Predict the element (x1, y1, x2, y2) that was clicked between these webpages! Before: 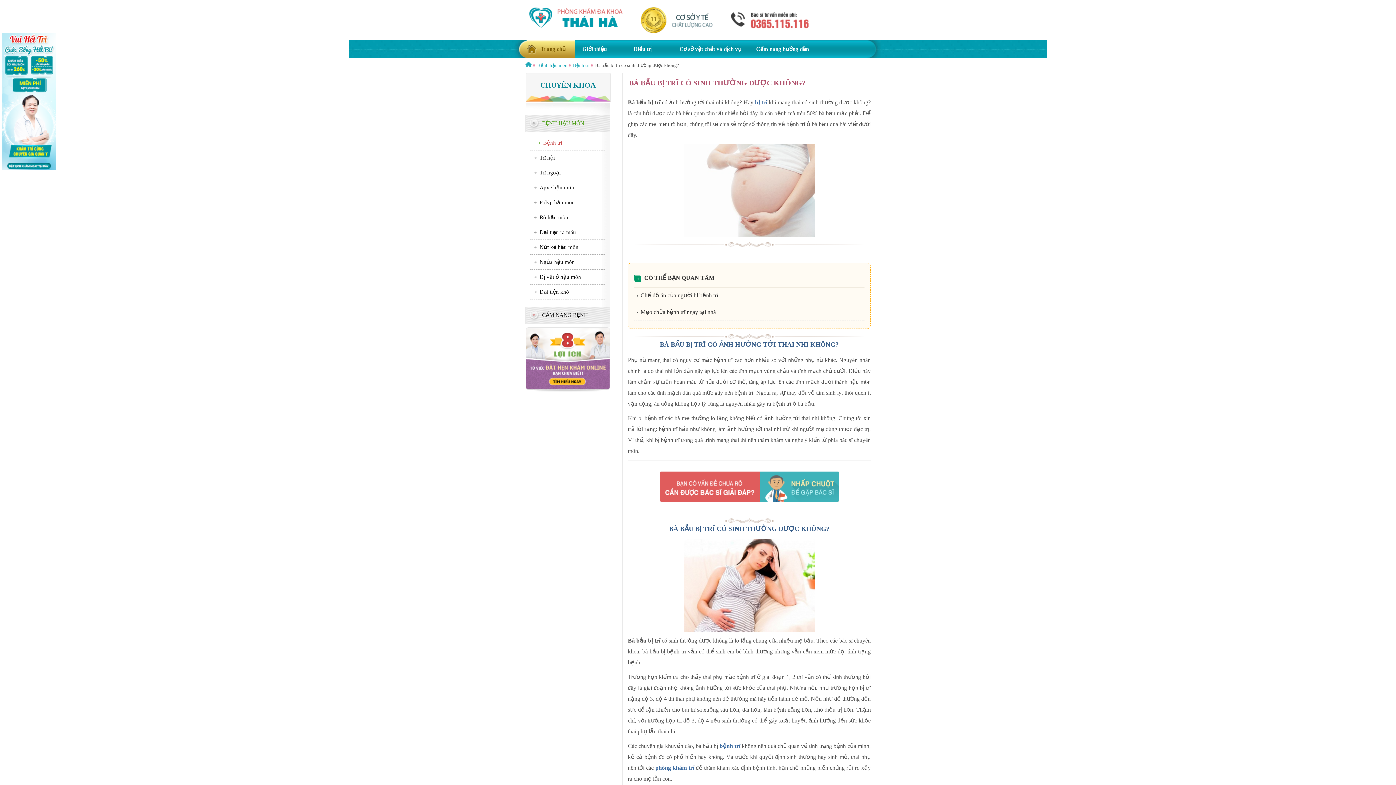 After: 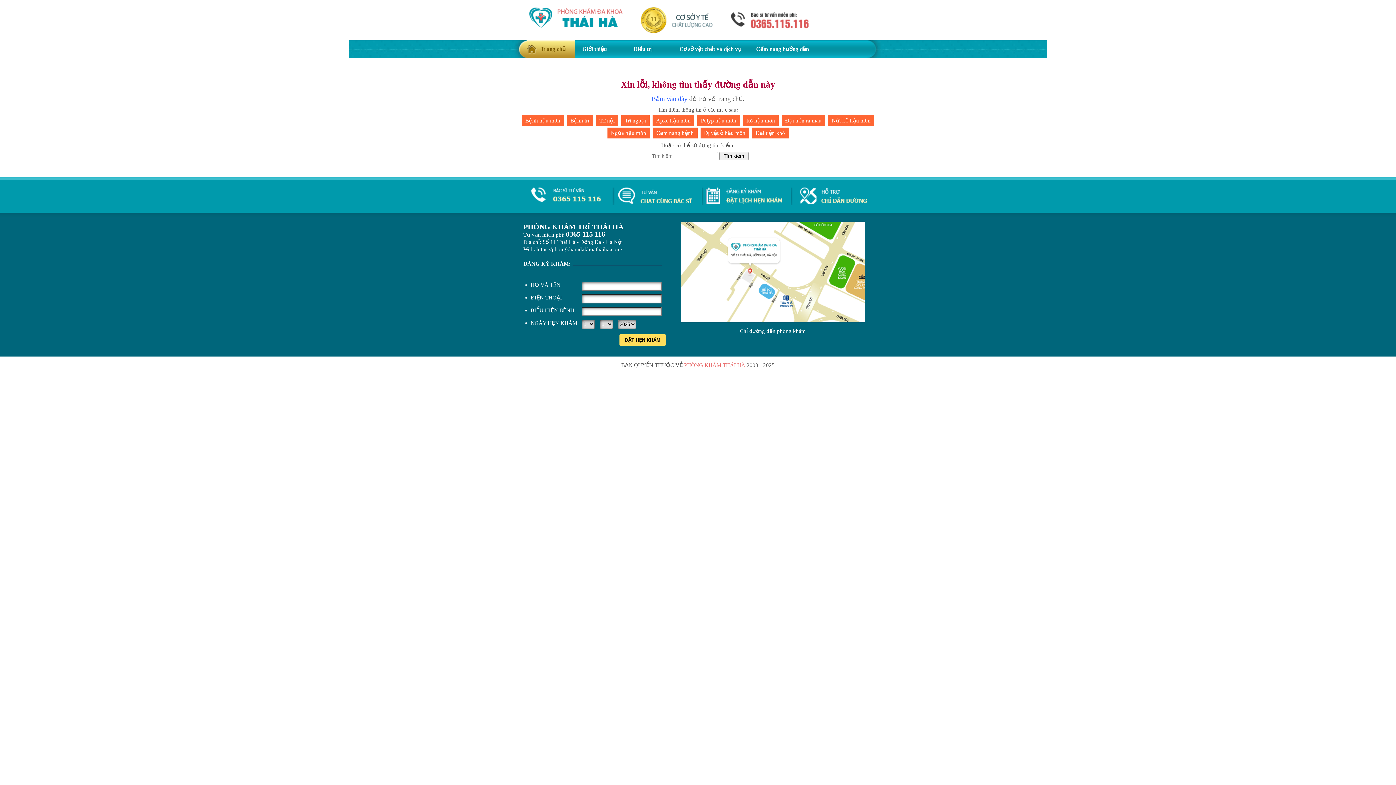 Action: label: Mẹo chữa bệnh trĩ ngay tại nhà bbox: (634, 309, 716, 315)